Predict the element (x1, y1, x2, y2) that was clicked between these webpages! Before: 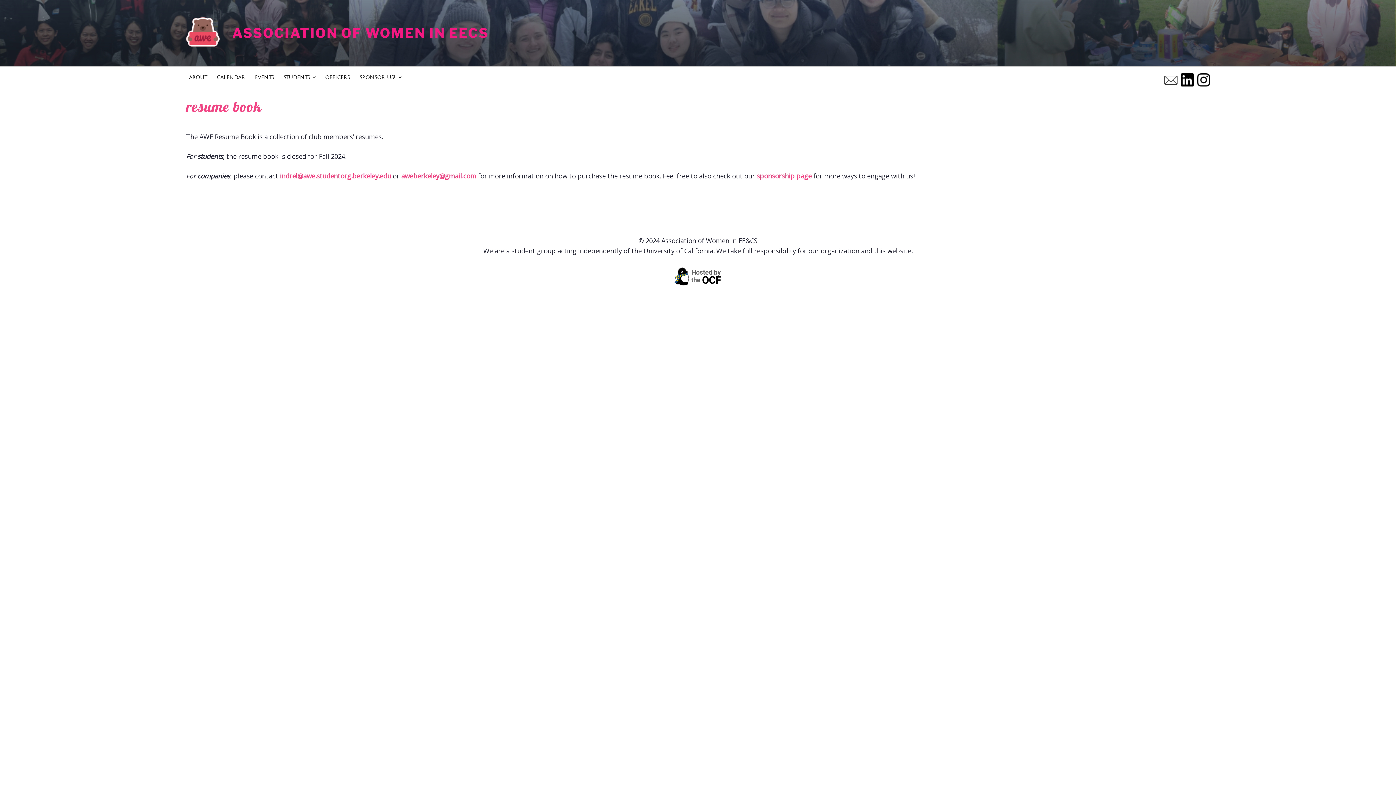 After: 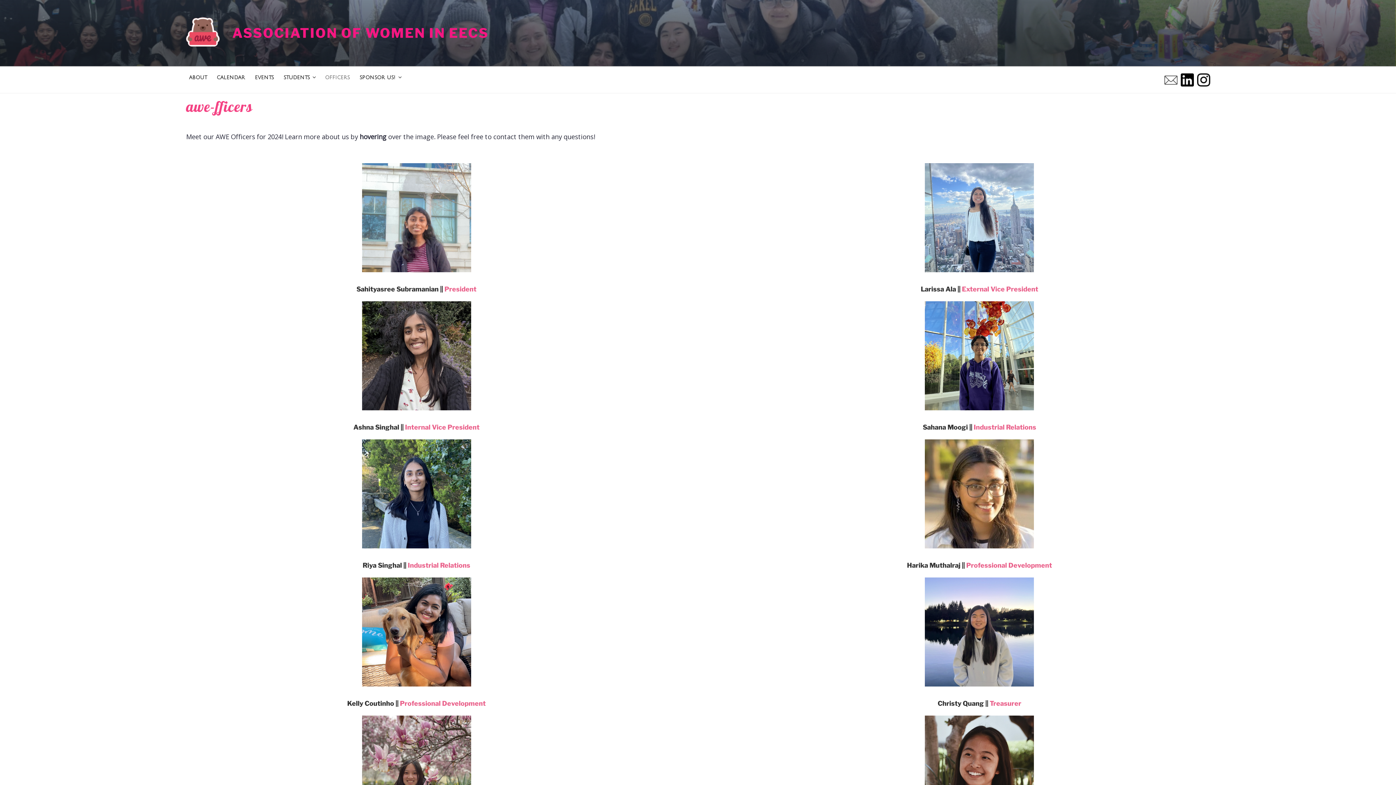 Action: label: officers bbox: (320, 70, 354, 84)